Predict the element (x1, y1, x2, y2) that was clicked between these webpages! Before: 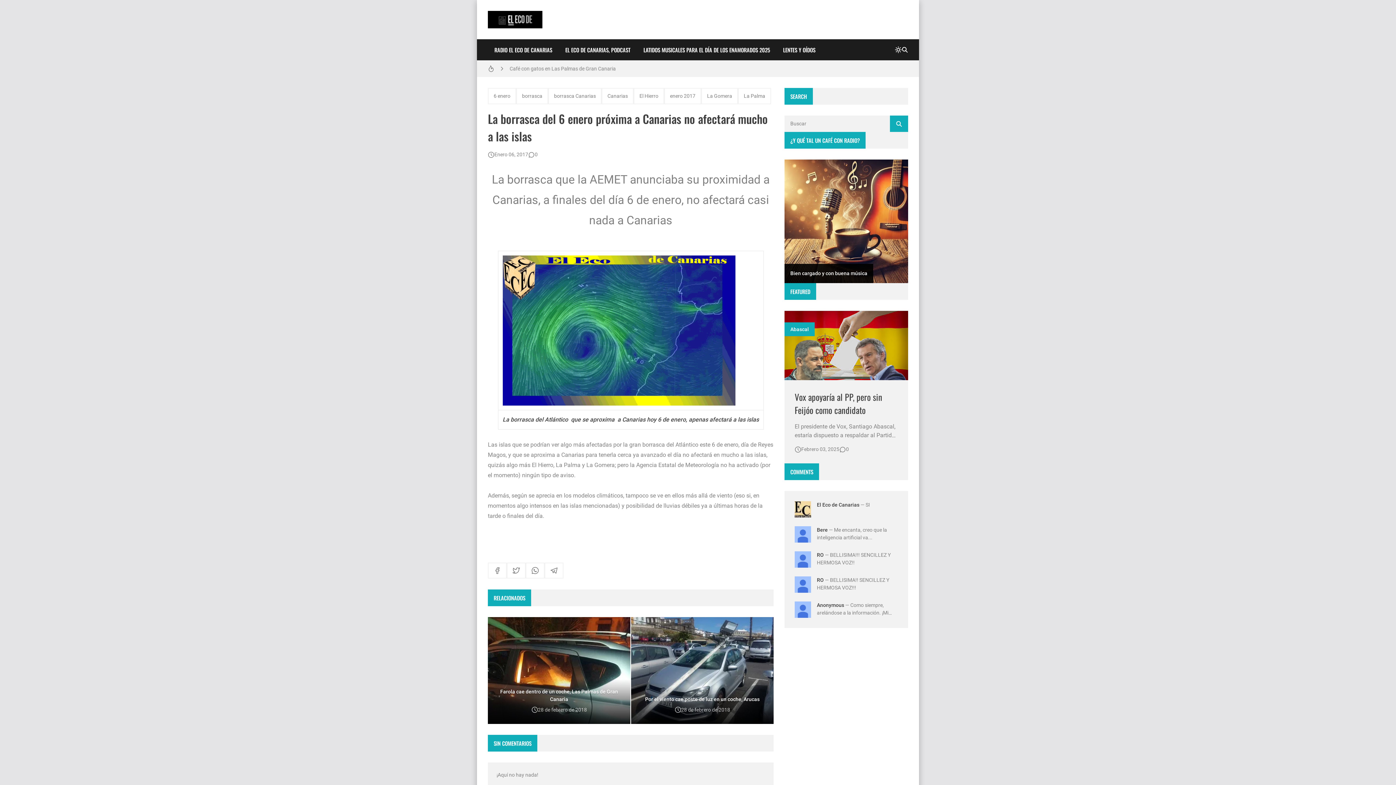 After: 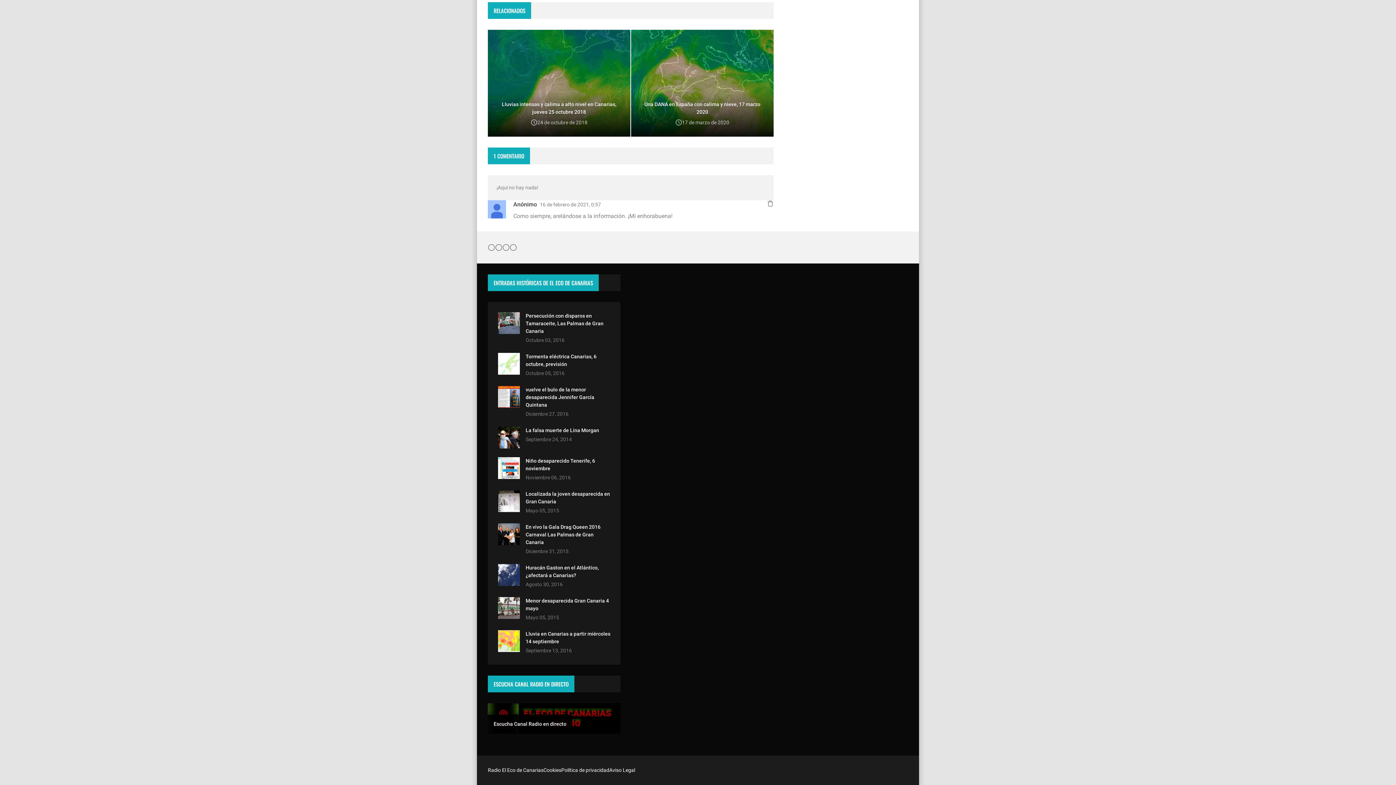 Action: label: Anonymous bbox: (817, 602, 844, 608)